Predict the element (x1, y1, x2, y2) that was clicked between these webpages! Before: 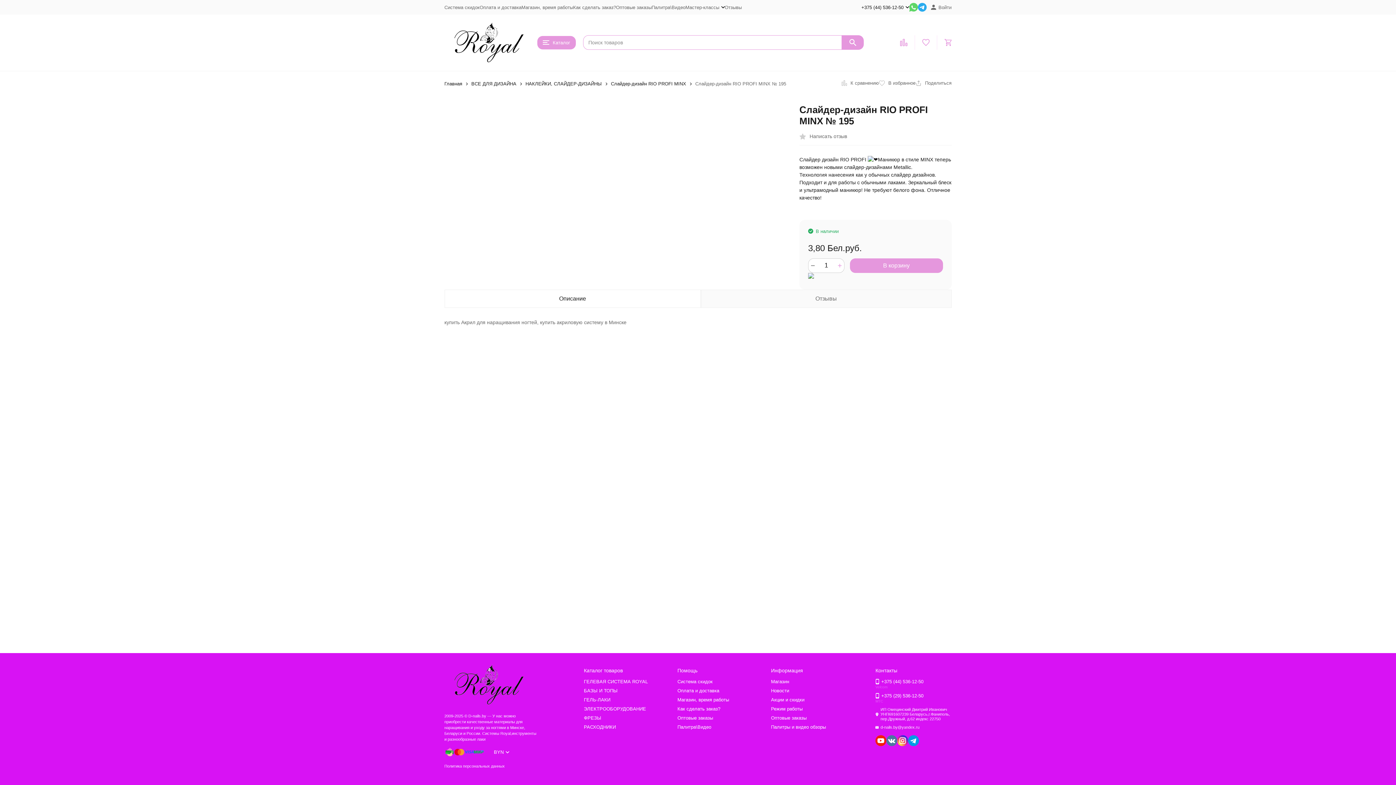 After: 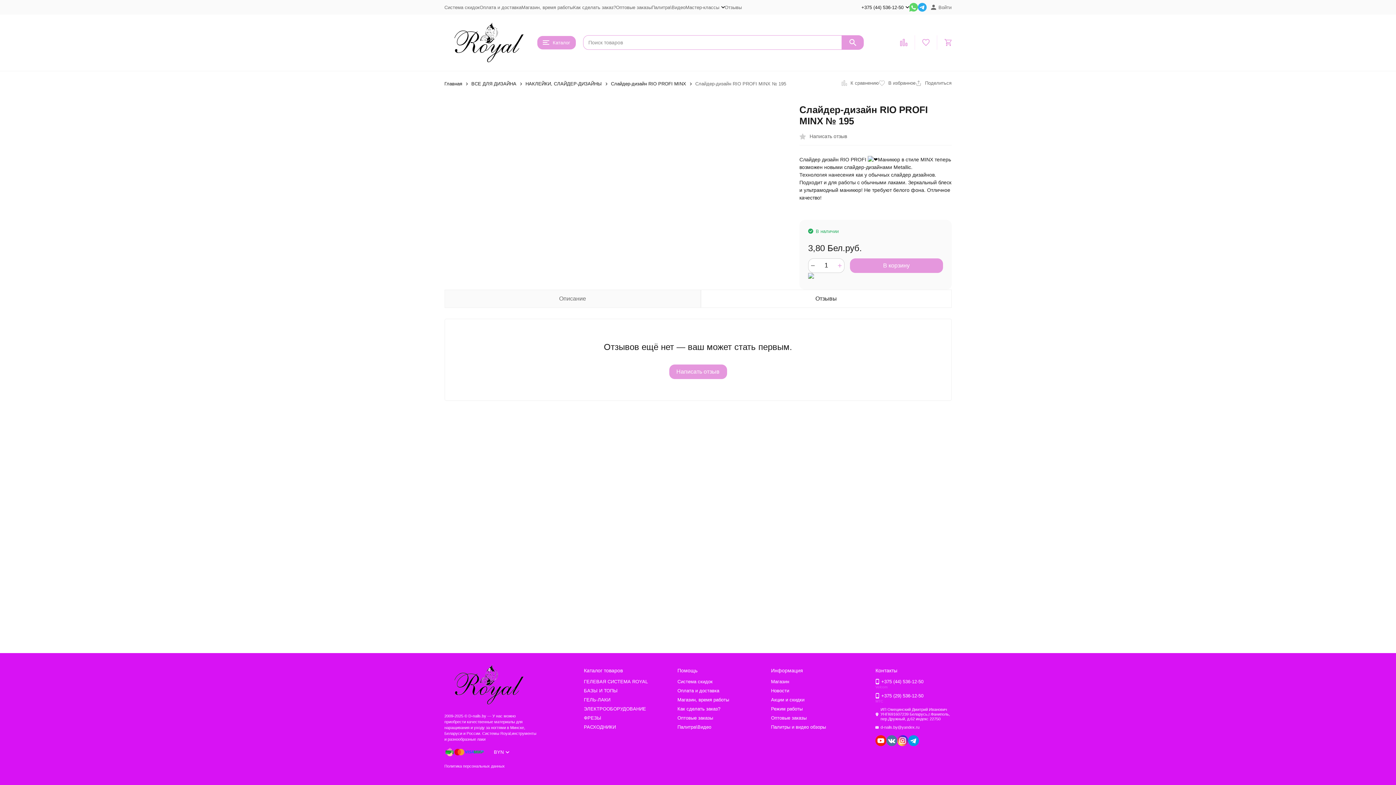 Action: bbox: (809, 133, 847, 139) label: Написать отзыв